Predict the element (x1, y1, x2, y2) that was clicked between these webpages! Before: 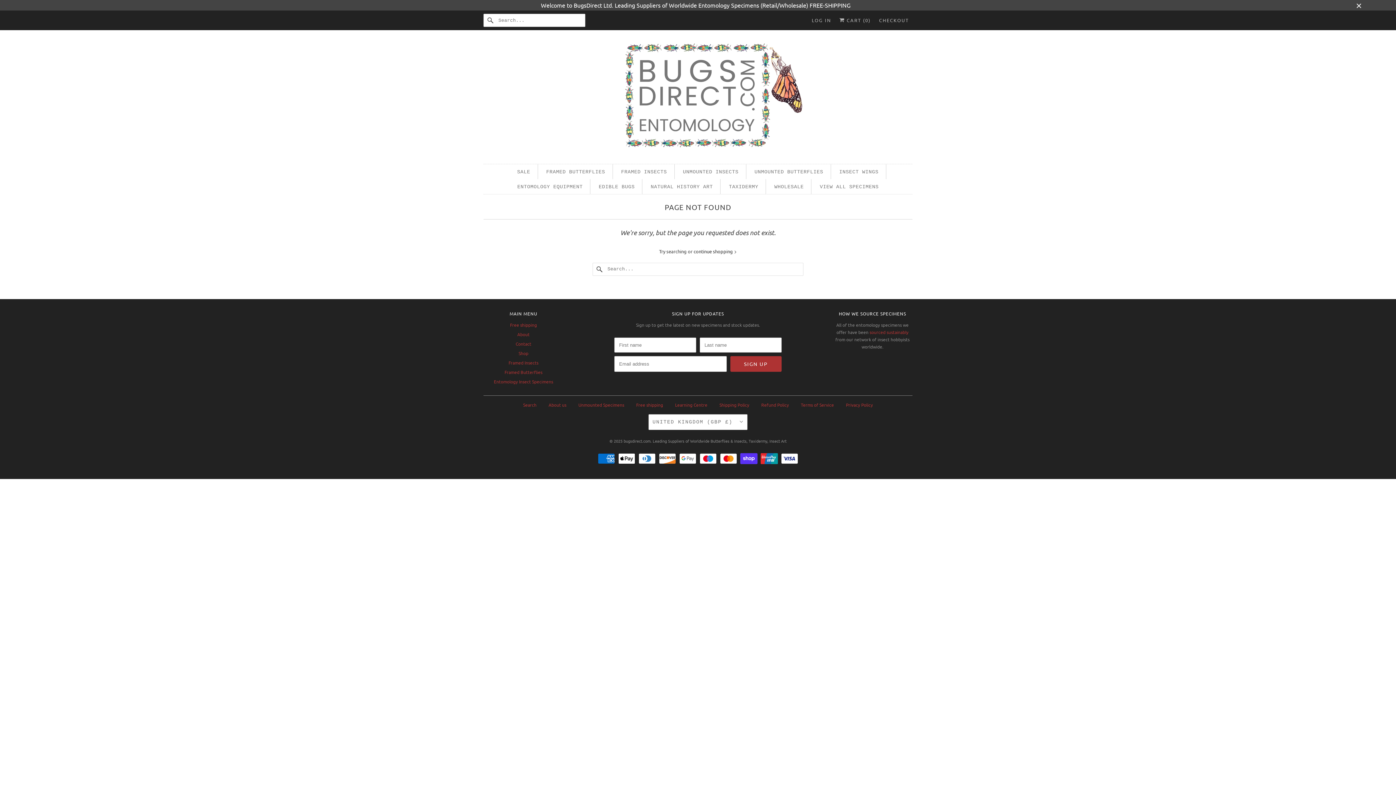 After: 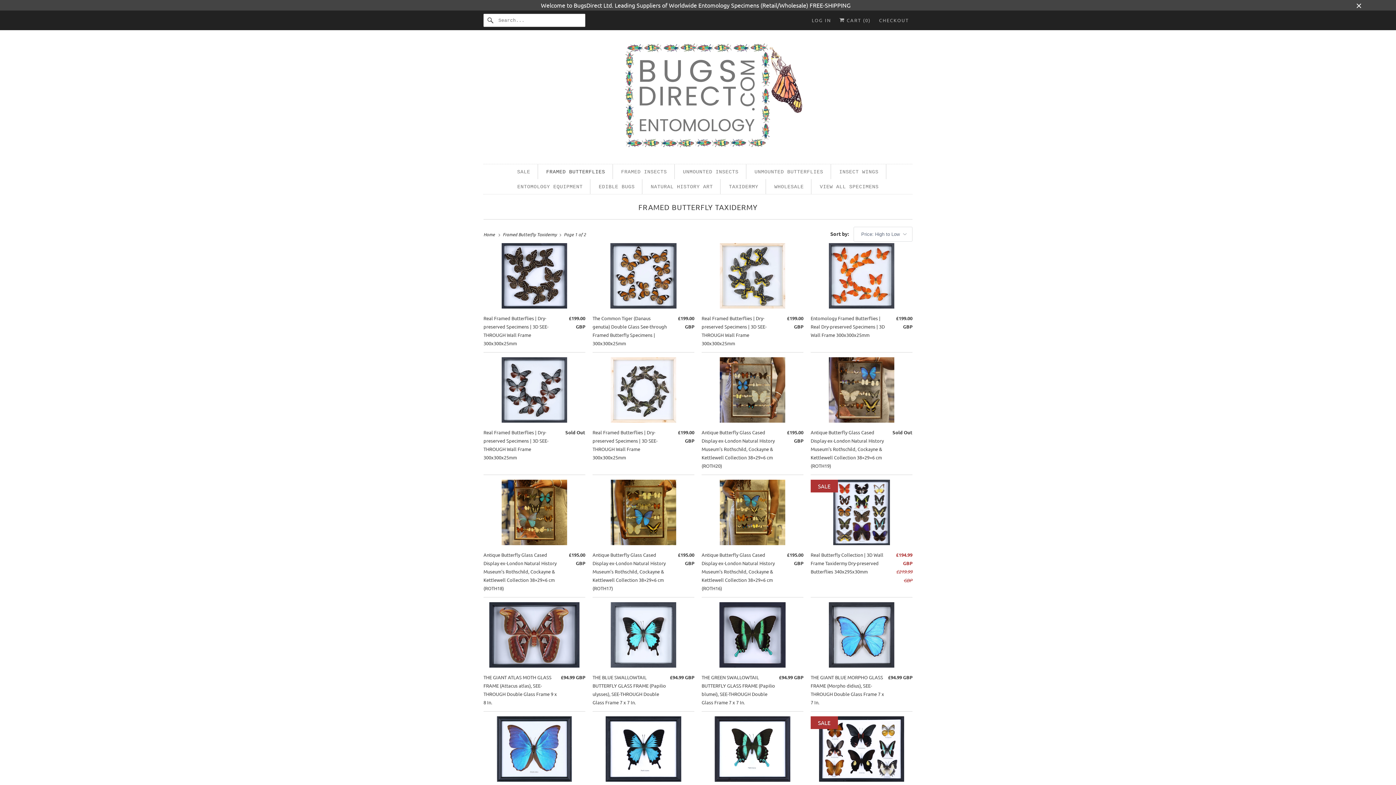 Action: bbox: (546, 167, 605, 176) label: FRAMED BUTTERFLIES